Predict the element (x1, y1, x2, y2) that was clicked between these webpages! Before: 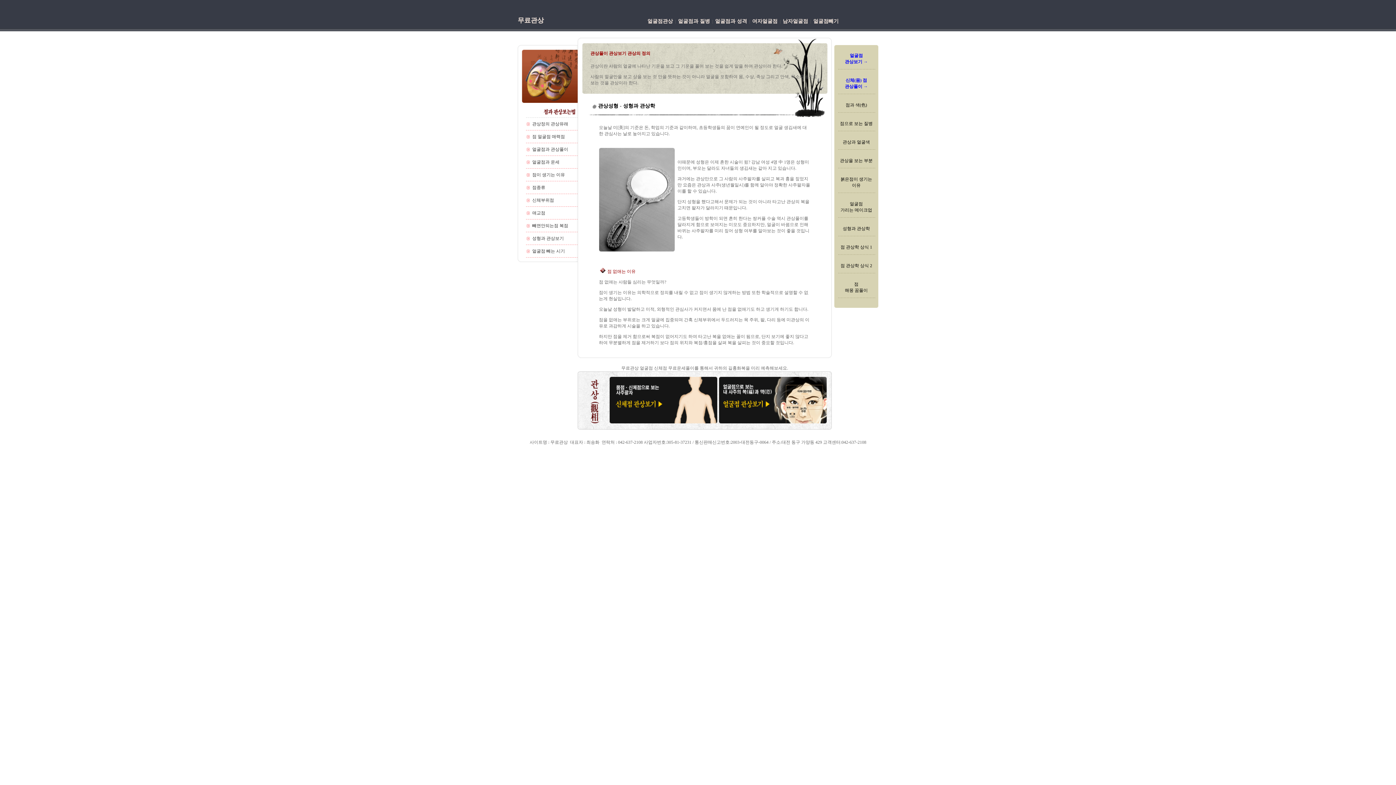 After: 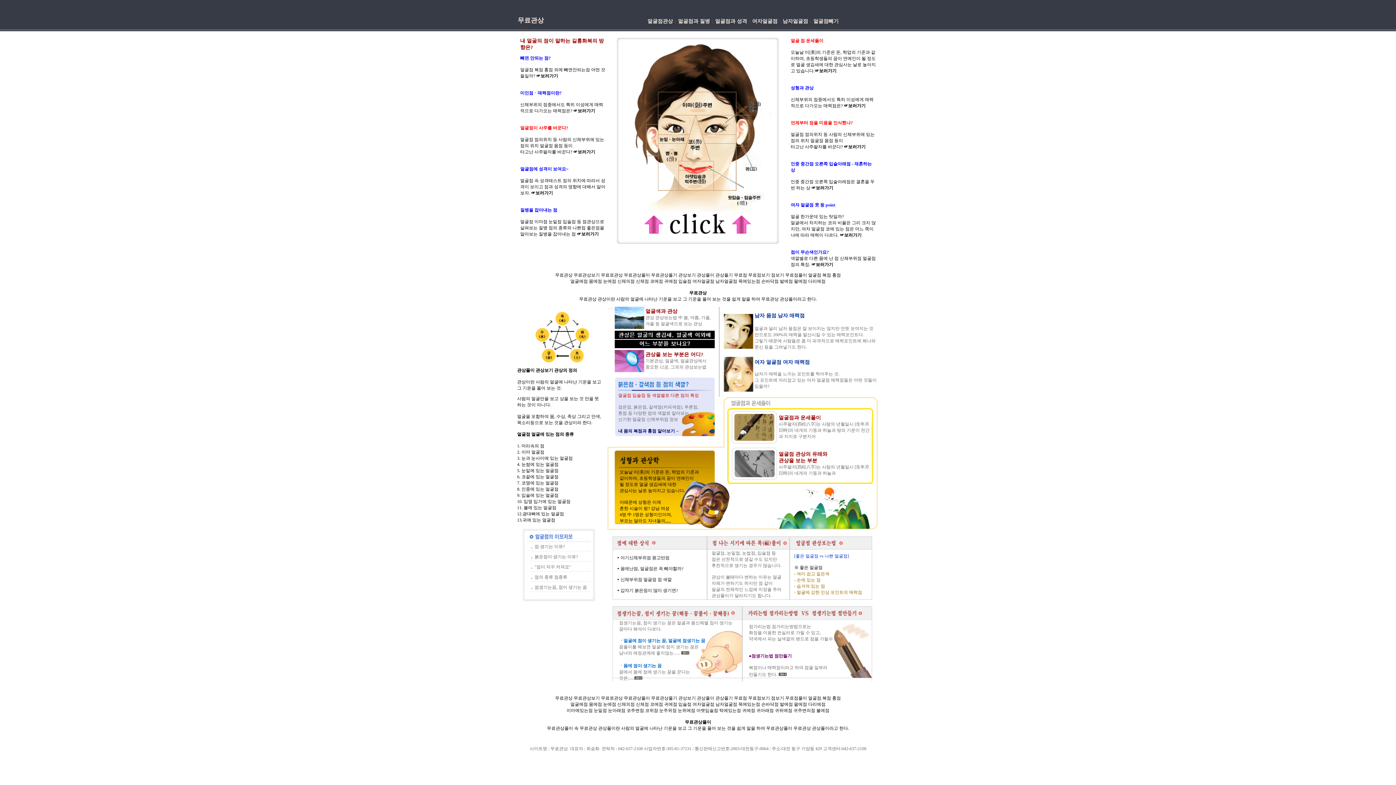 Action: bbox: (719, 418, 826, 424)